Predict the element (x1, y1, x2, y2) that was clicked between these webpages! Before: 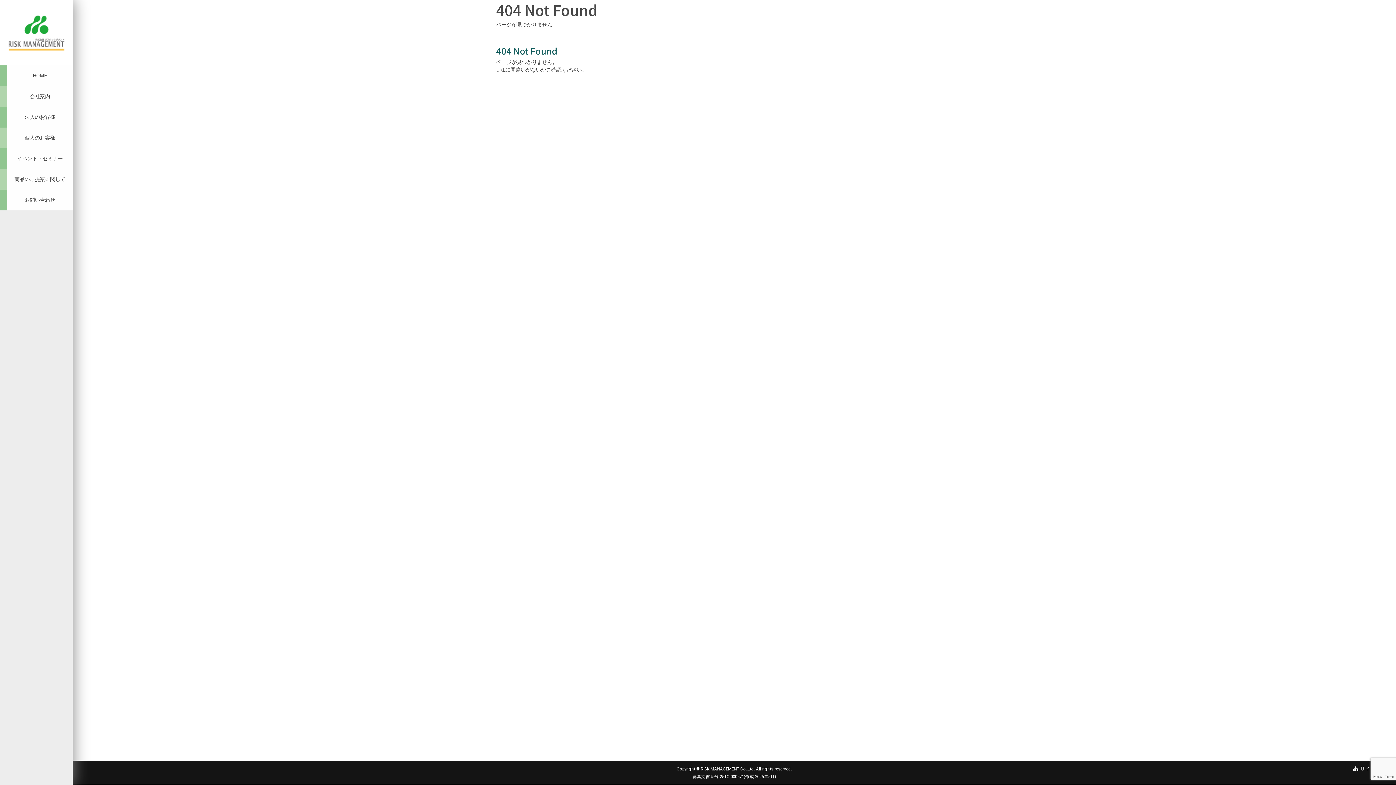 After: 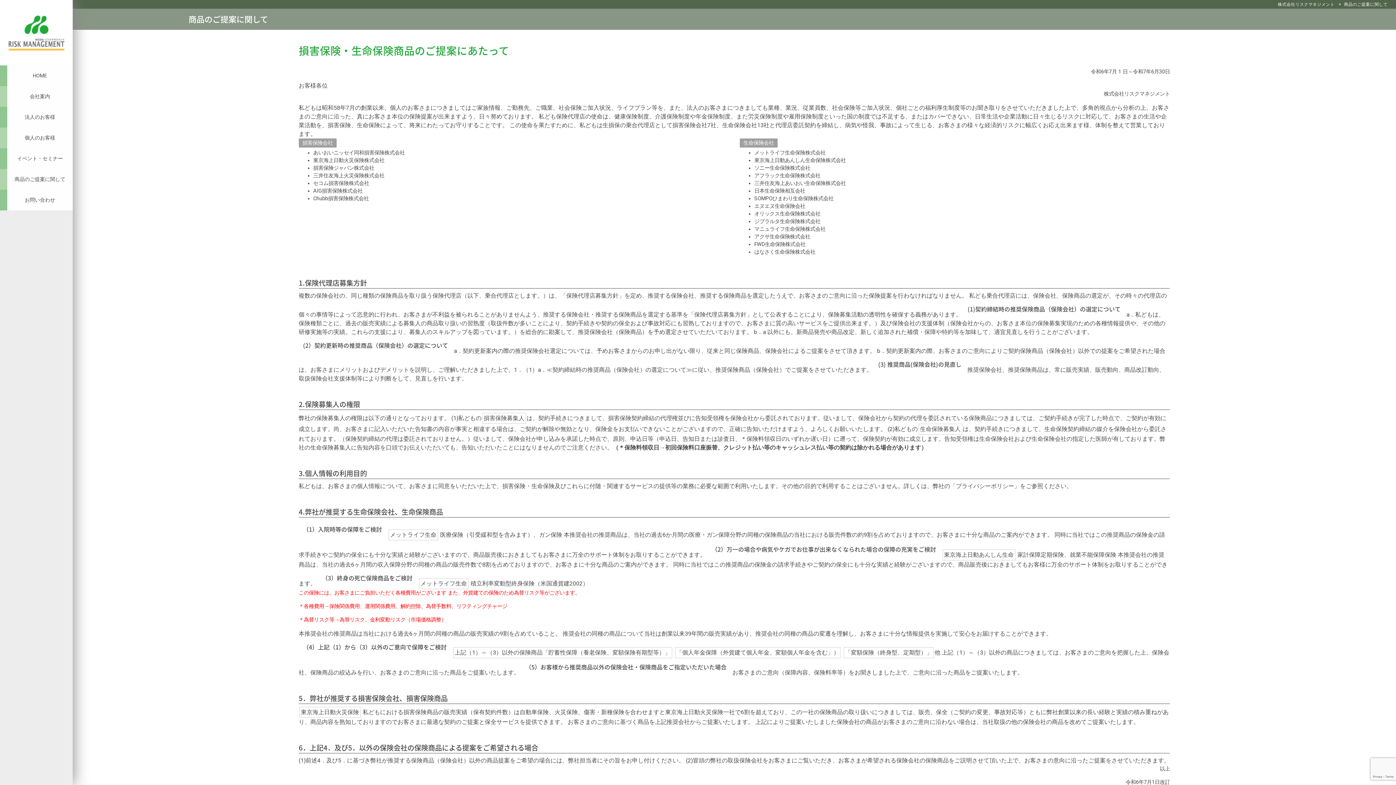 Action: bbox: (7, 169, 72, 189) label: 商品のご提案に関して